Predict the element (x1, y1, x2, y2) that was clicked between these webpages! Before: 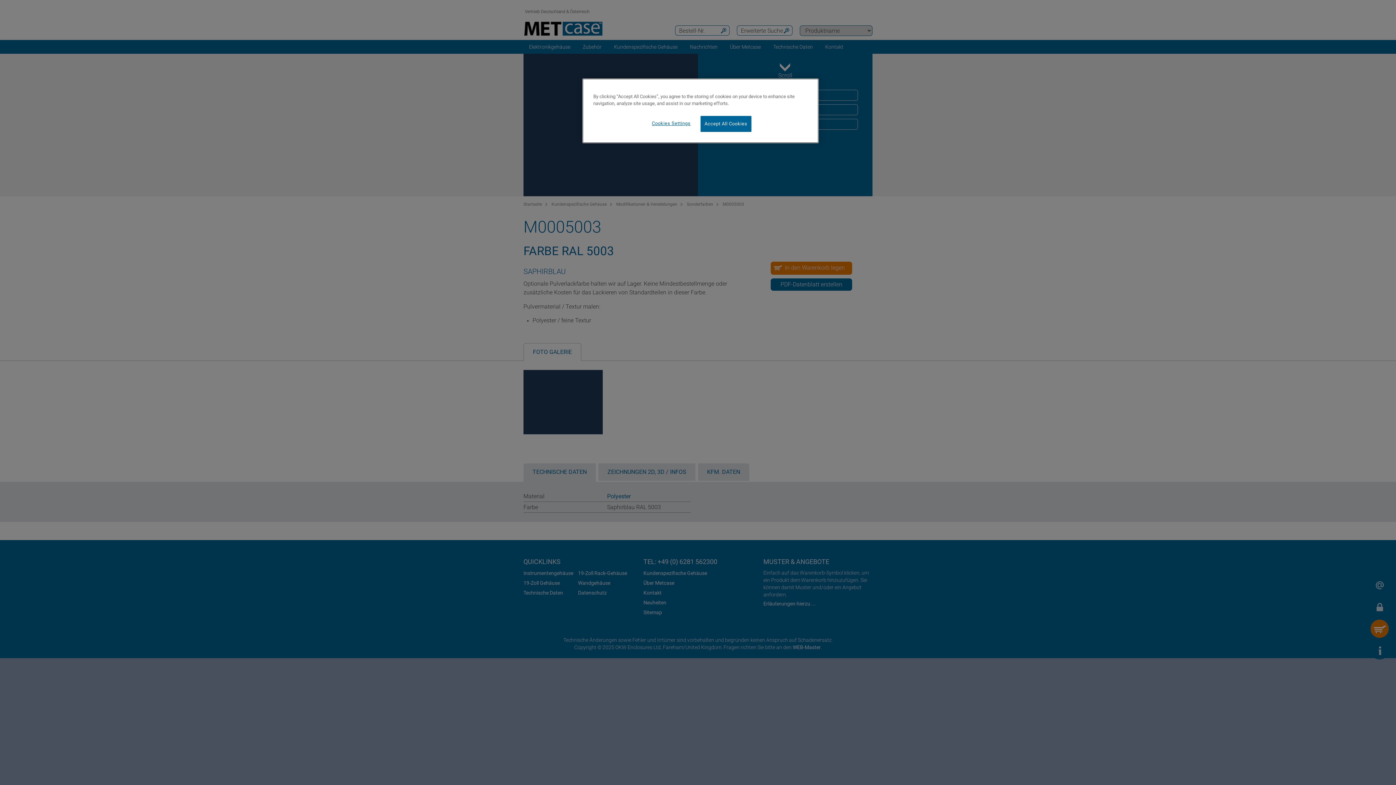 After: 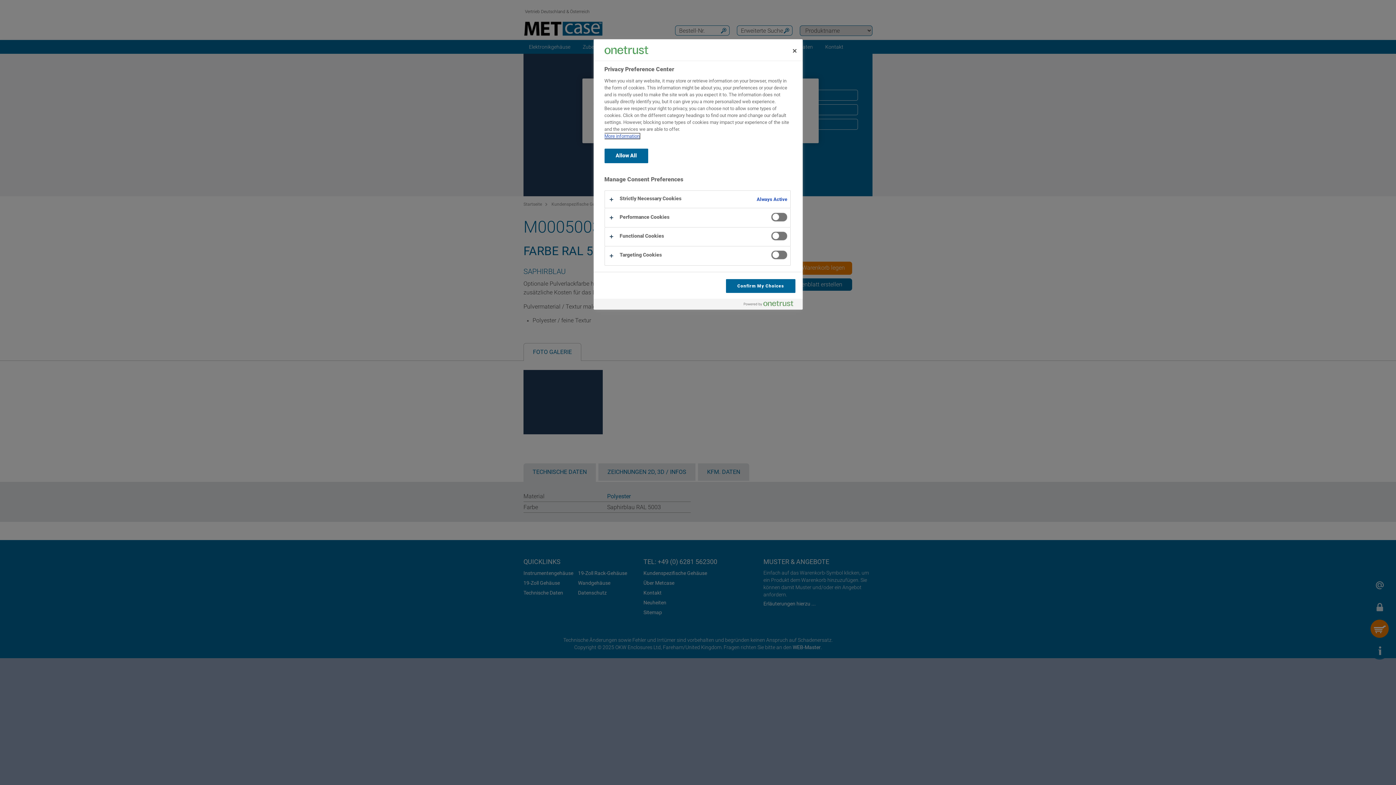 Action: bbox: (646, 116, 696, 131) label: Cookies Settings